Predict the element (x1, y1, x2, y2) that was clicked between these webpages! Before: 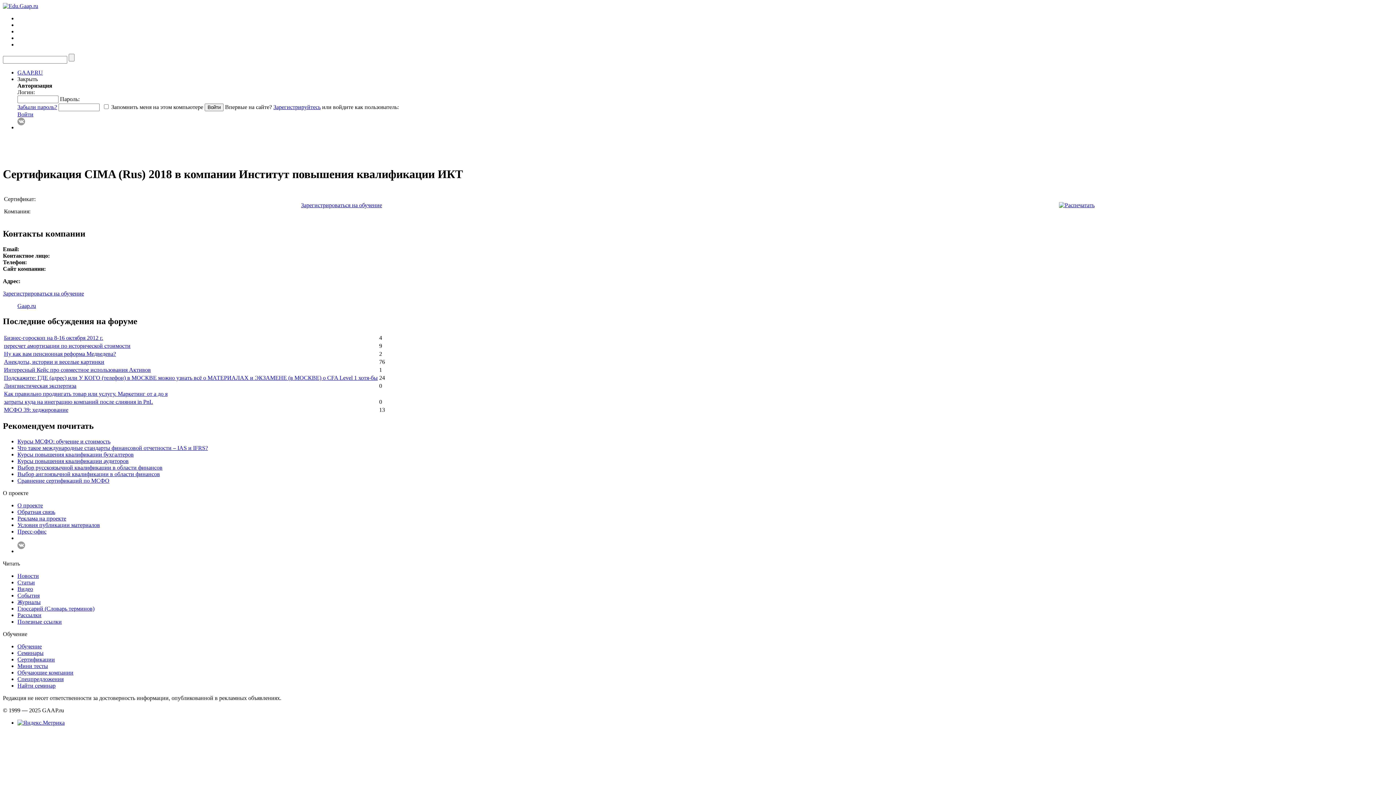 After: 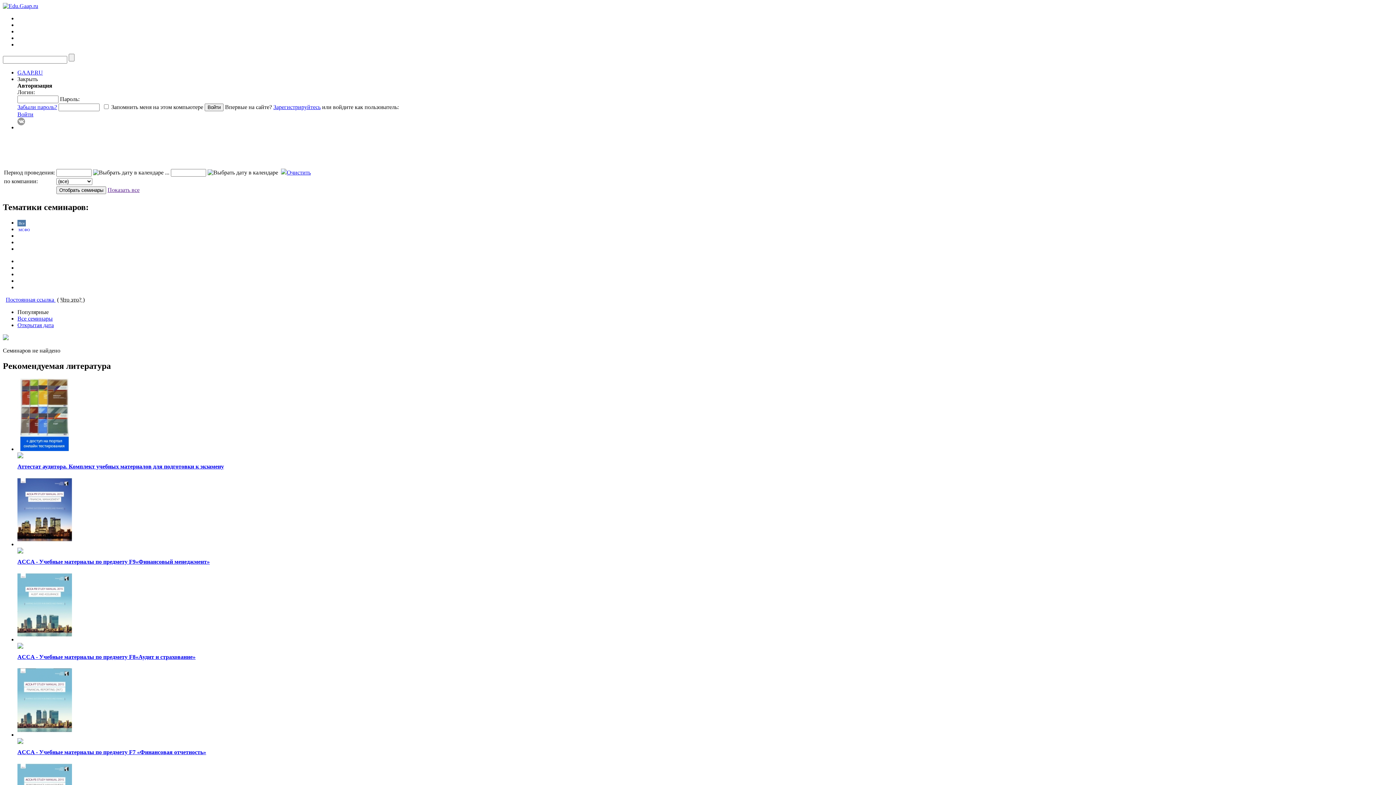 Action: bbox: (17, 683, 55, 689) label: Найти семинар